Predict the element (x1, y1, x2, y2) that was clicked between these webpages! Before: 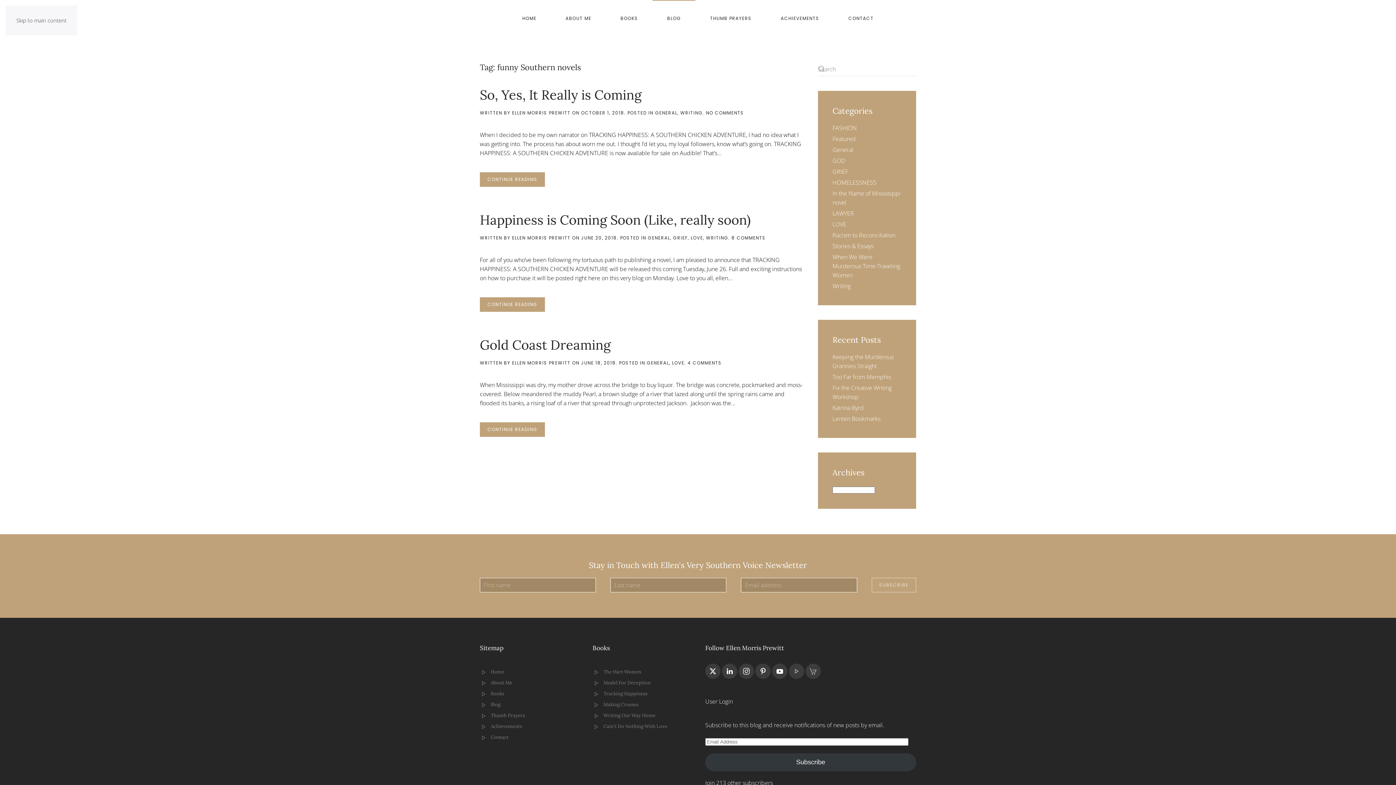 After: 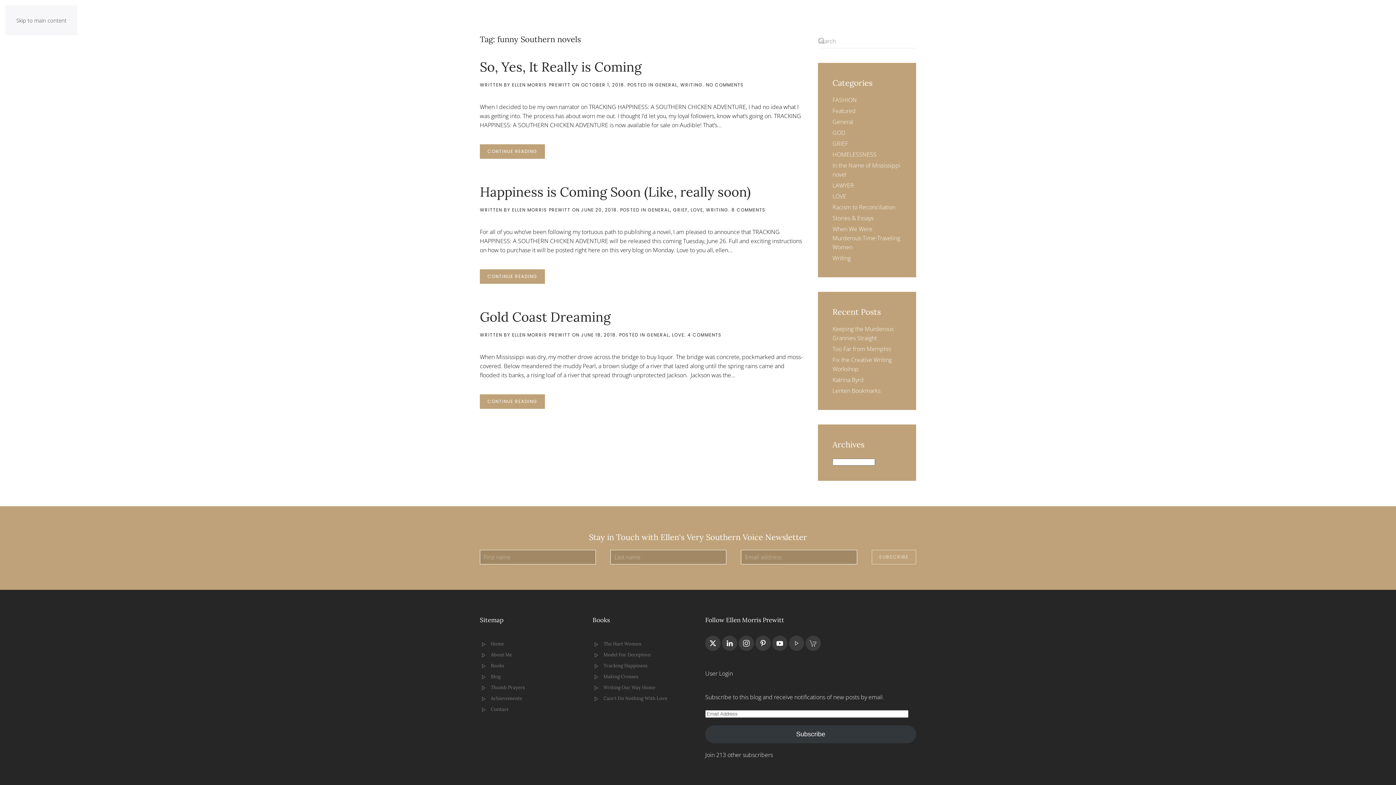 Action: bbox: (16, 16, 66, 24) label: Skip to main content